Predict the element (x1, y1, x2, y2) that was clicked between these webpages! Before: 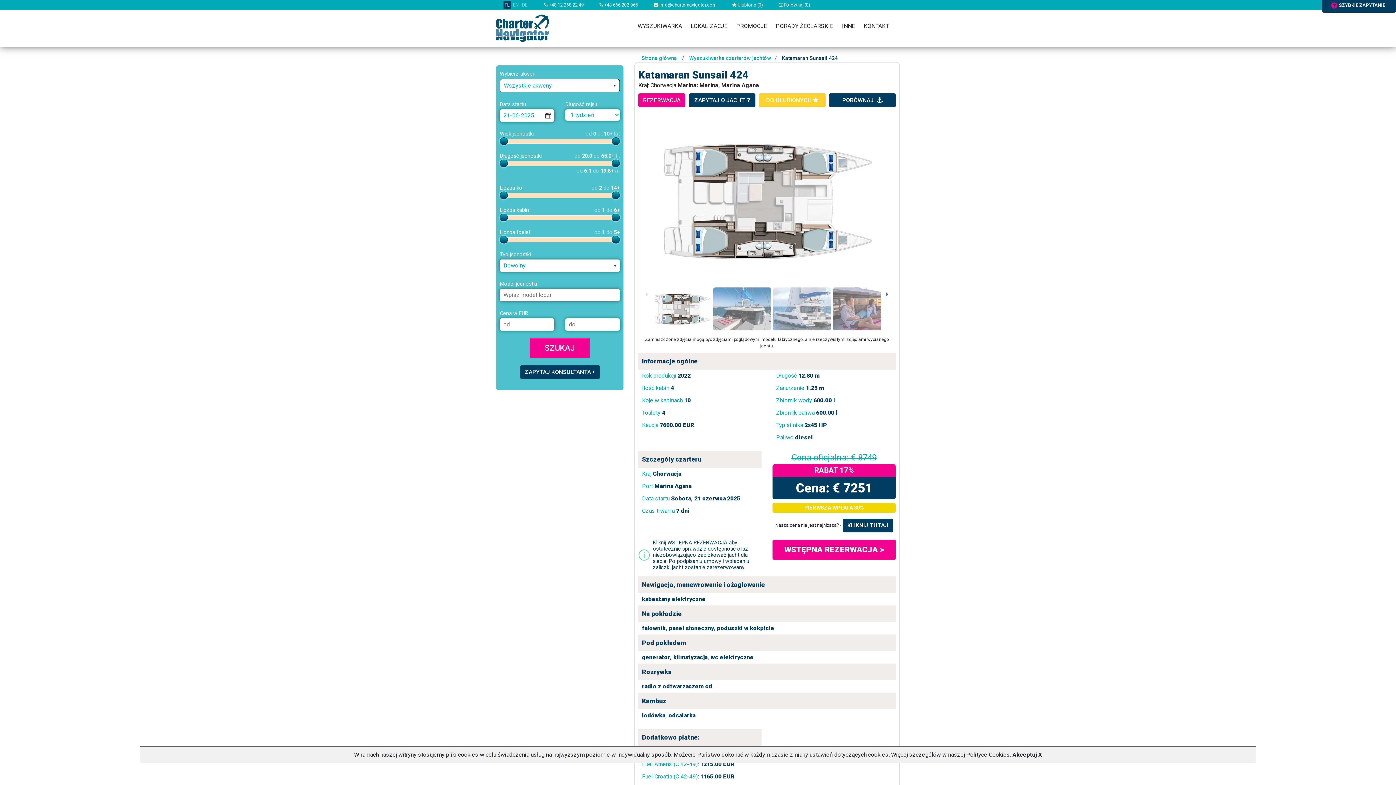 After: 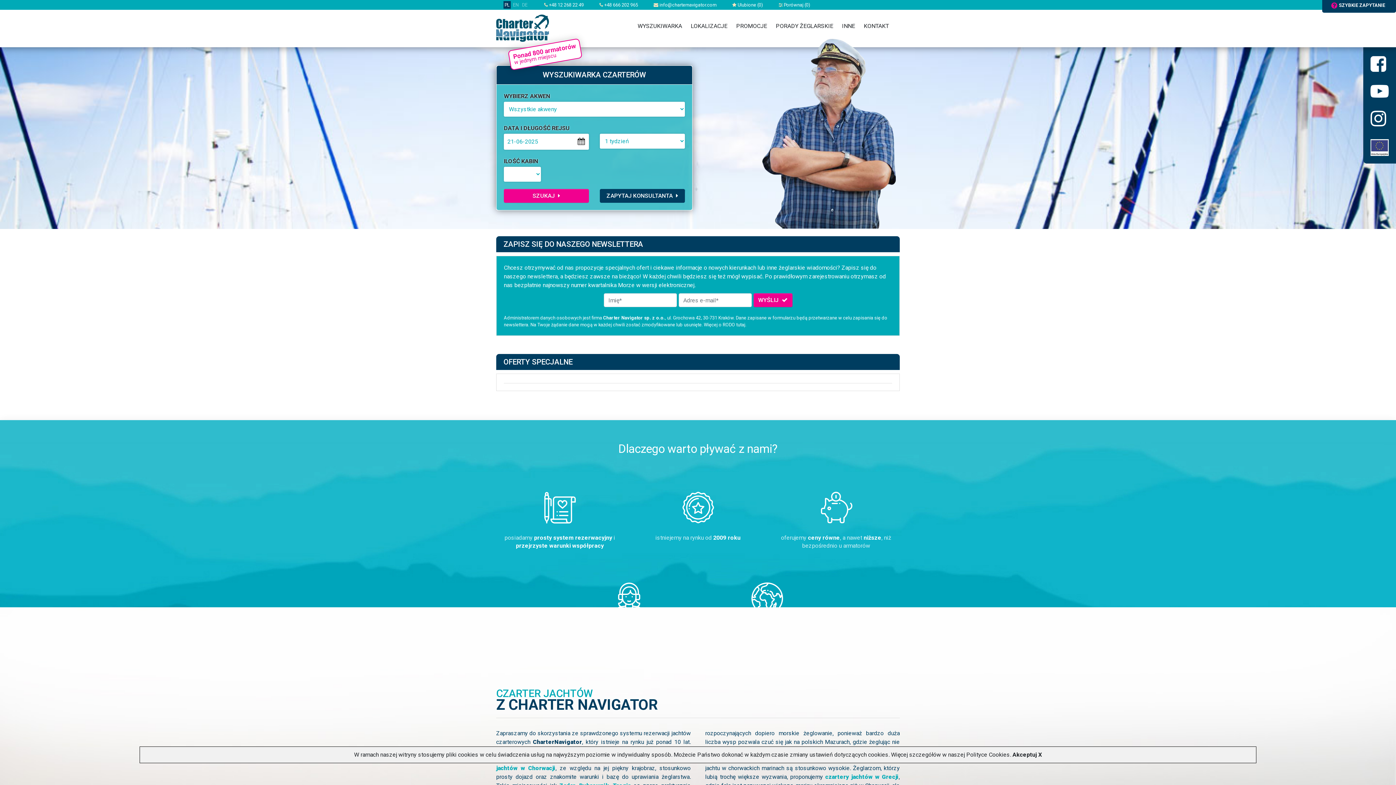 Action: bbox: (641, 55, 677, 61) label: Strona główna